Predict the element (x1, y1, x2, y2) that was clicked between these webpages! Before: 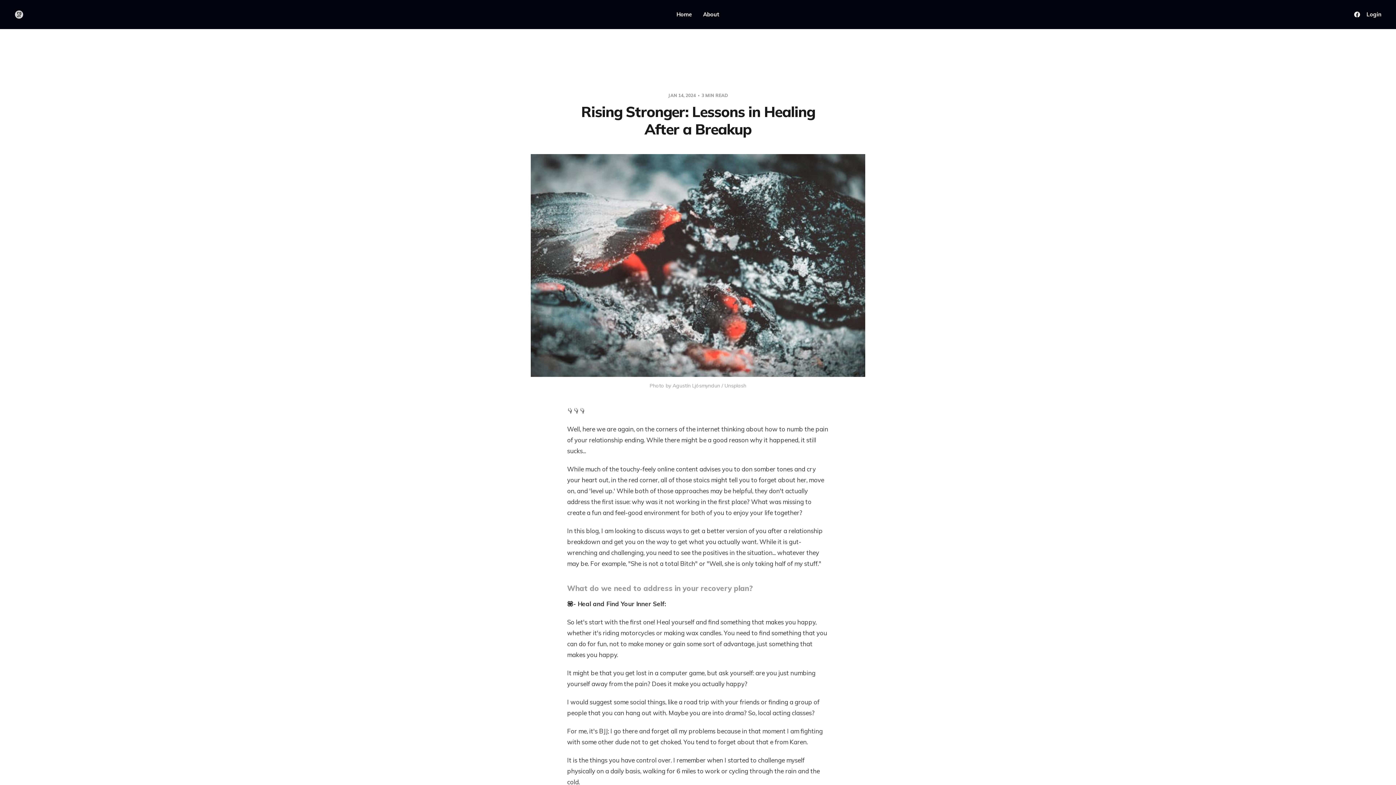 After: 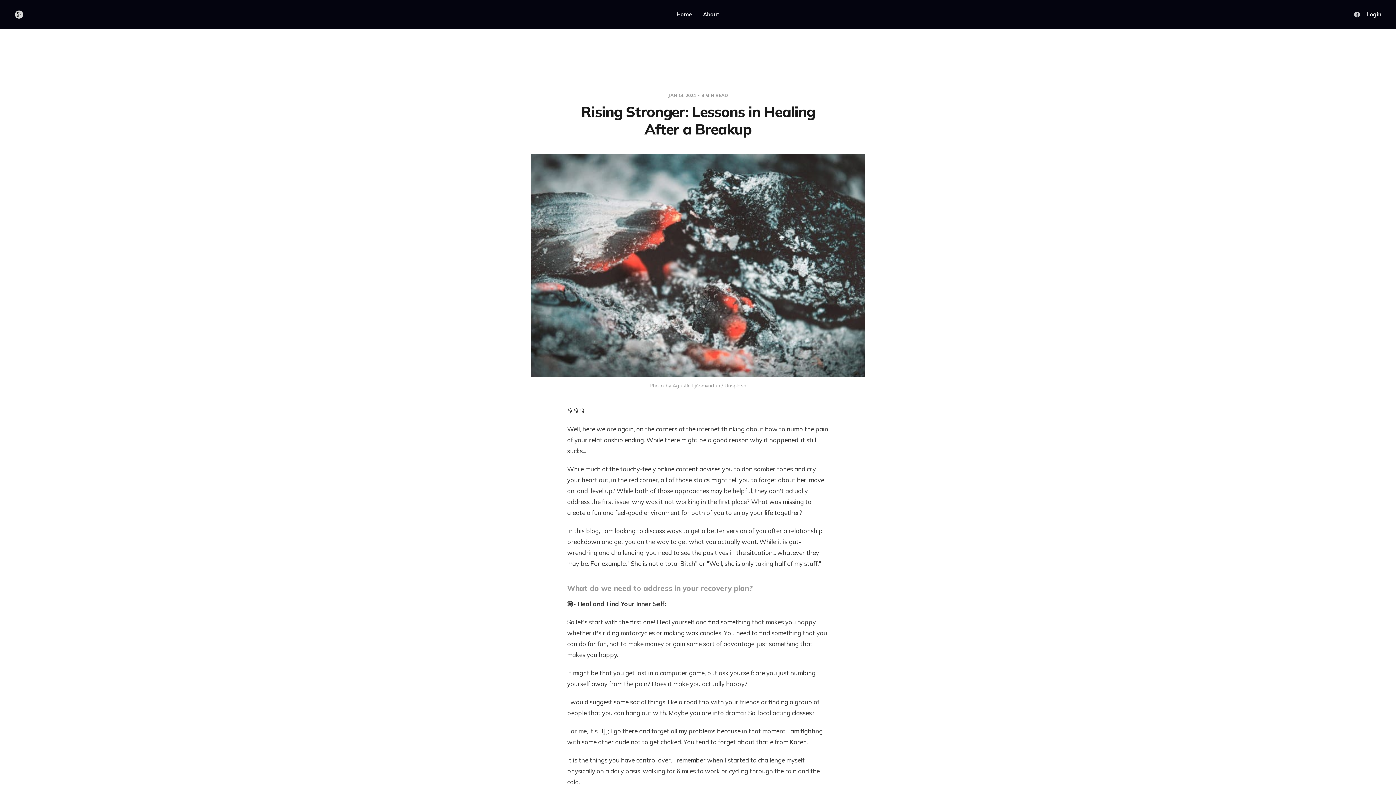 Action: bbox: (1354, 11, 1360, 17) label: Facebook